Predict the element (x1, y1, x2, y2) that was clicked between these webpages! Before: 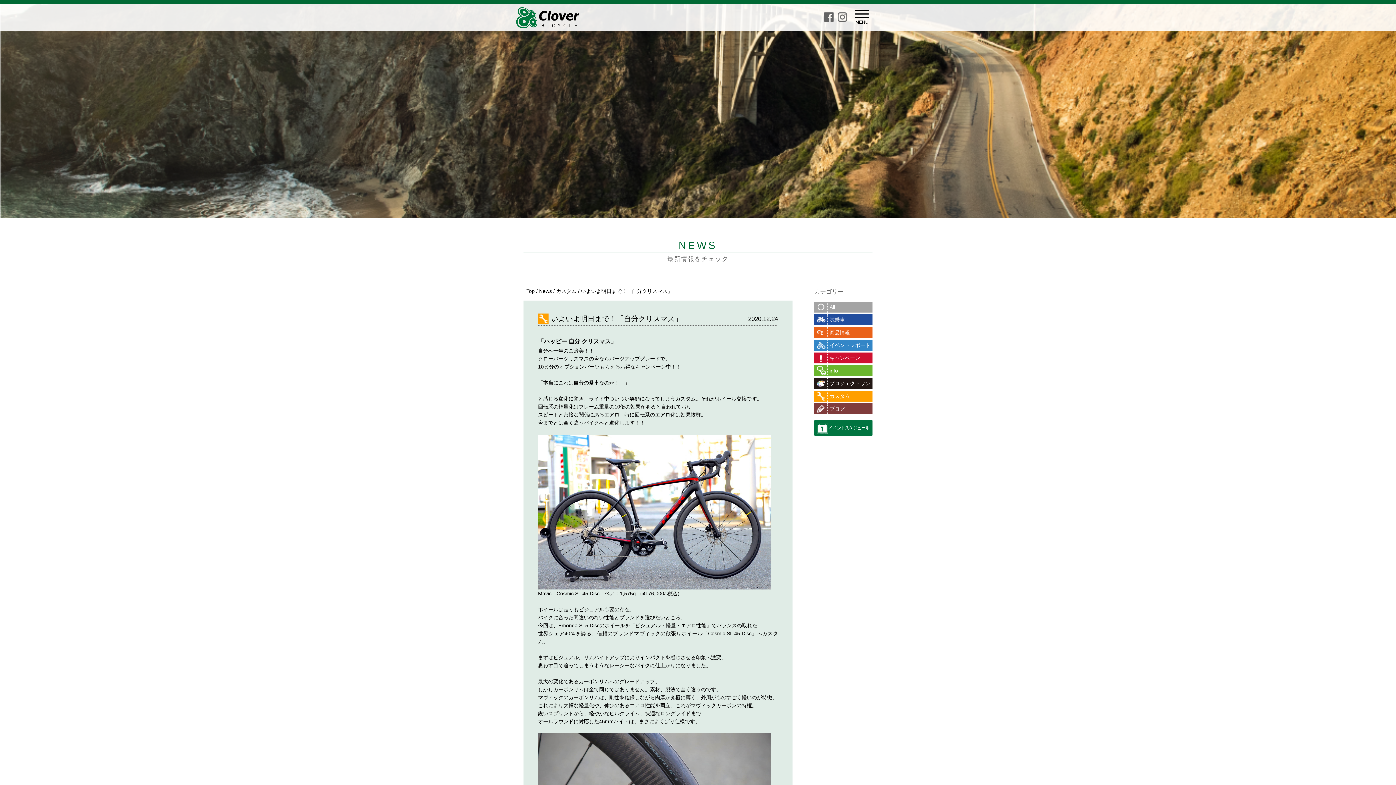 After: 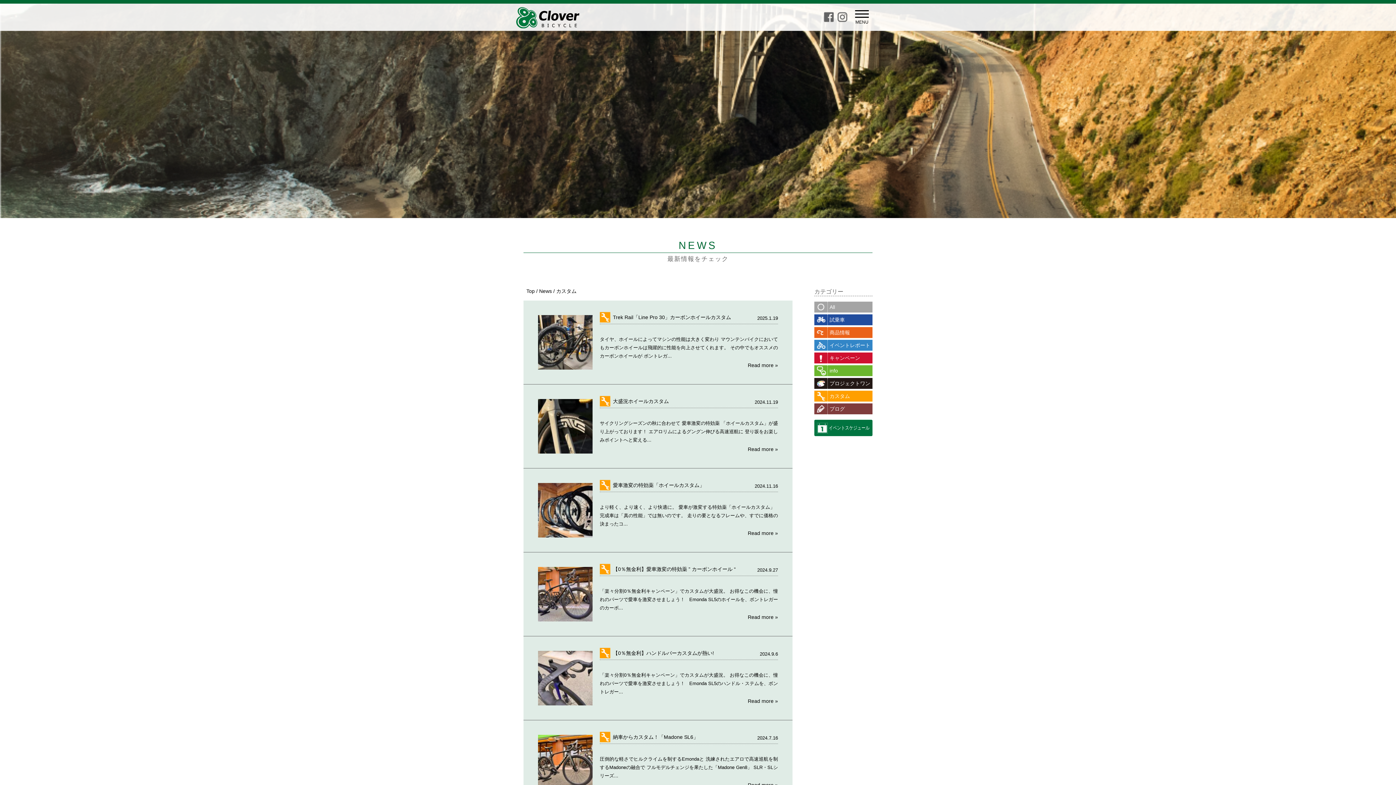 Action: label: カスタム bbox: (556, 288, 576, 294)